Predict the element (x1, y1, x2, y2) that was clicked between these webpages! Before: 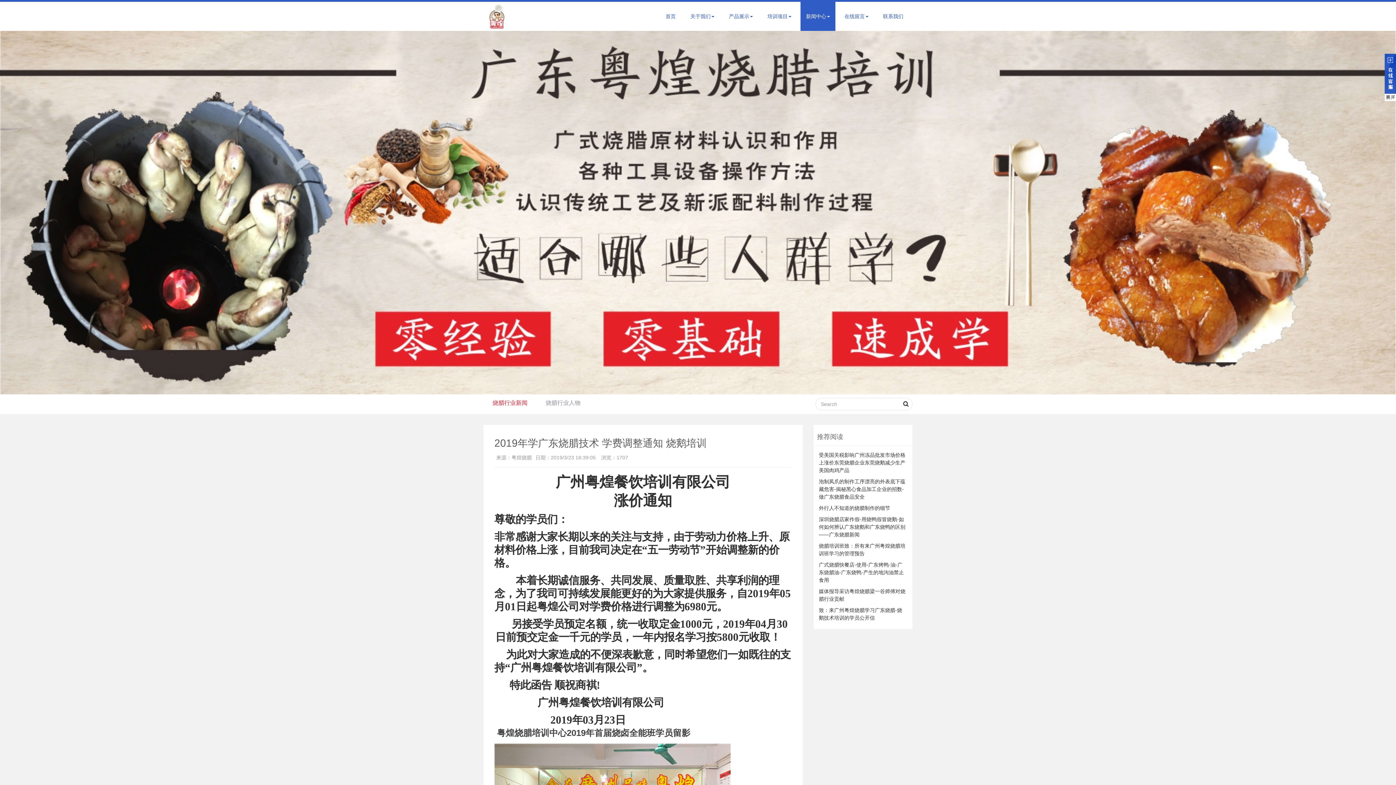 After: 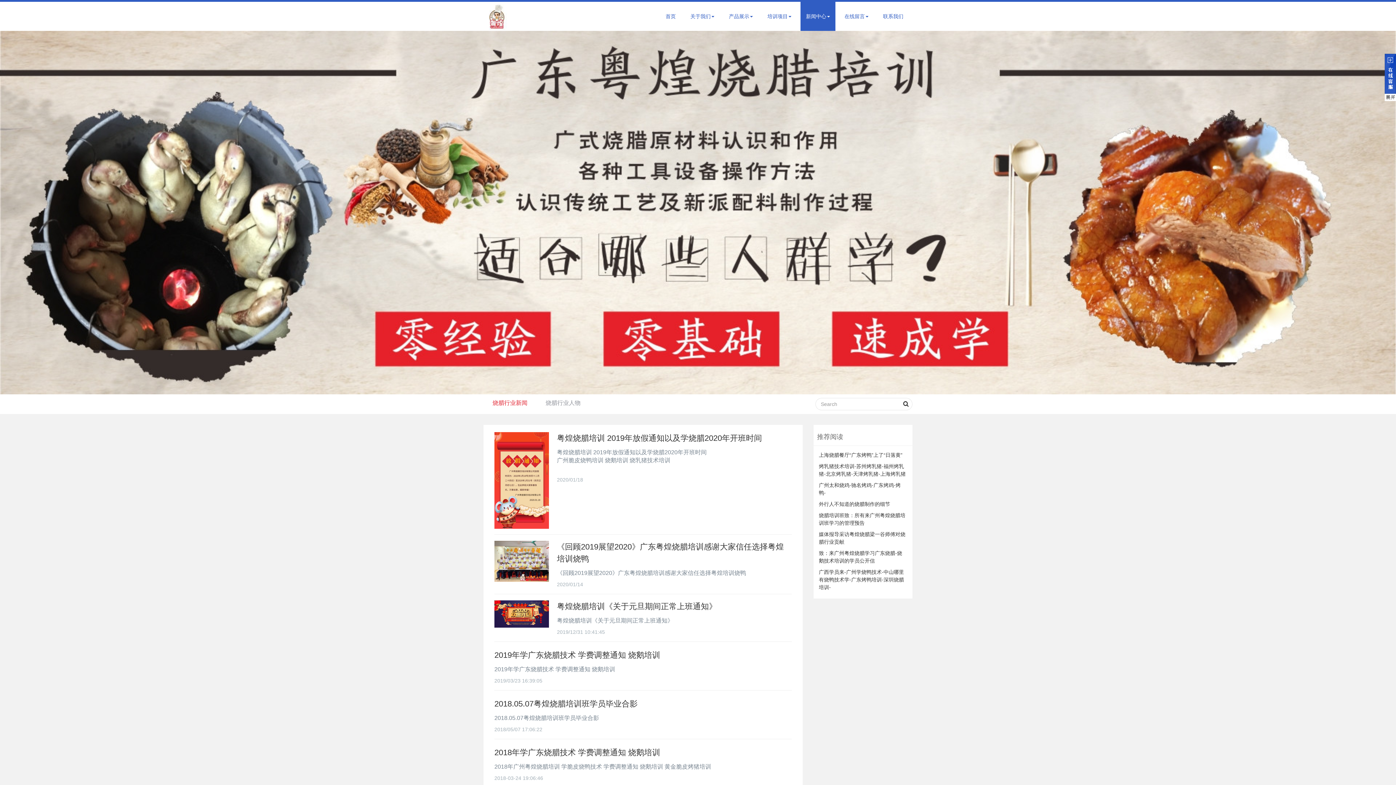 Action: bbox: (483, 398, 536, 408) label: 烧腊行业新闻